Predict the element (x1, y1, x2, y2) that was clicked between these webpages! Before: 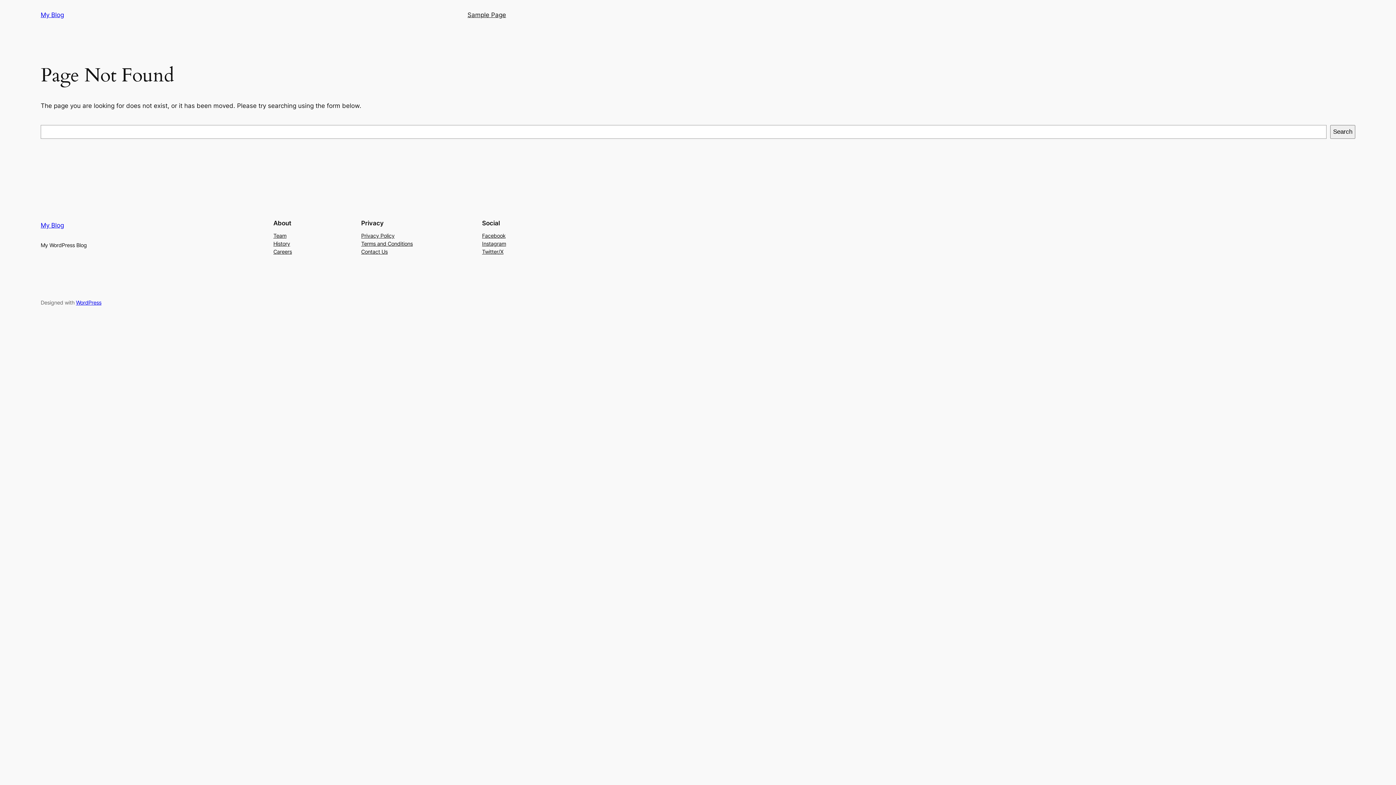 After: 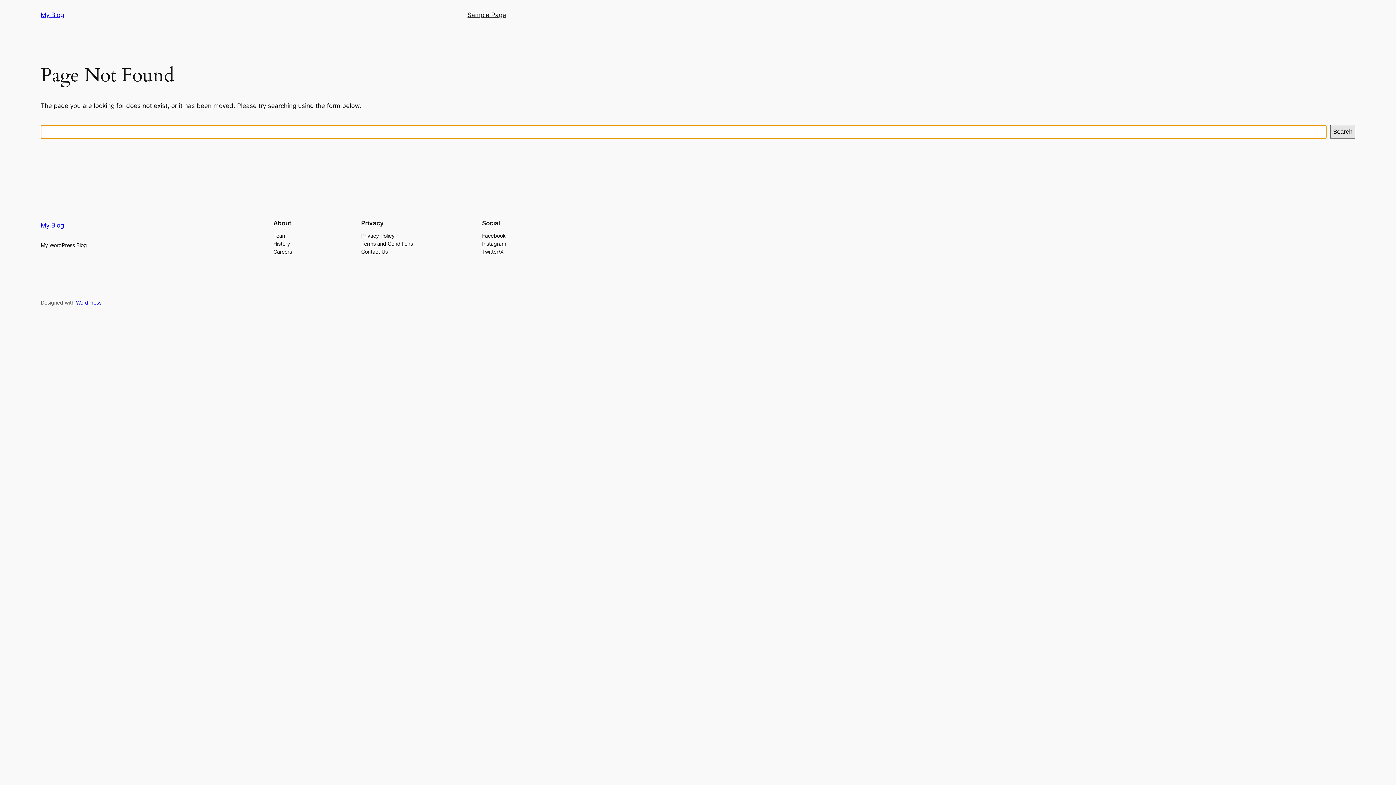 Action: bbox: (1330, 125, 1355, 138) label: Search